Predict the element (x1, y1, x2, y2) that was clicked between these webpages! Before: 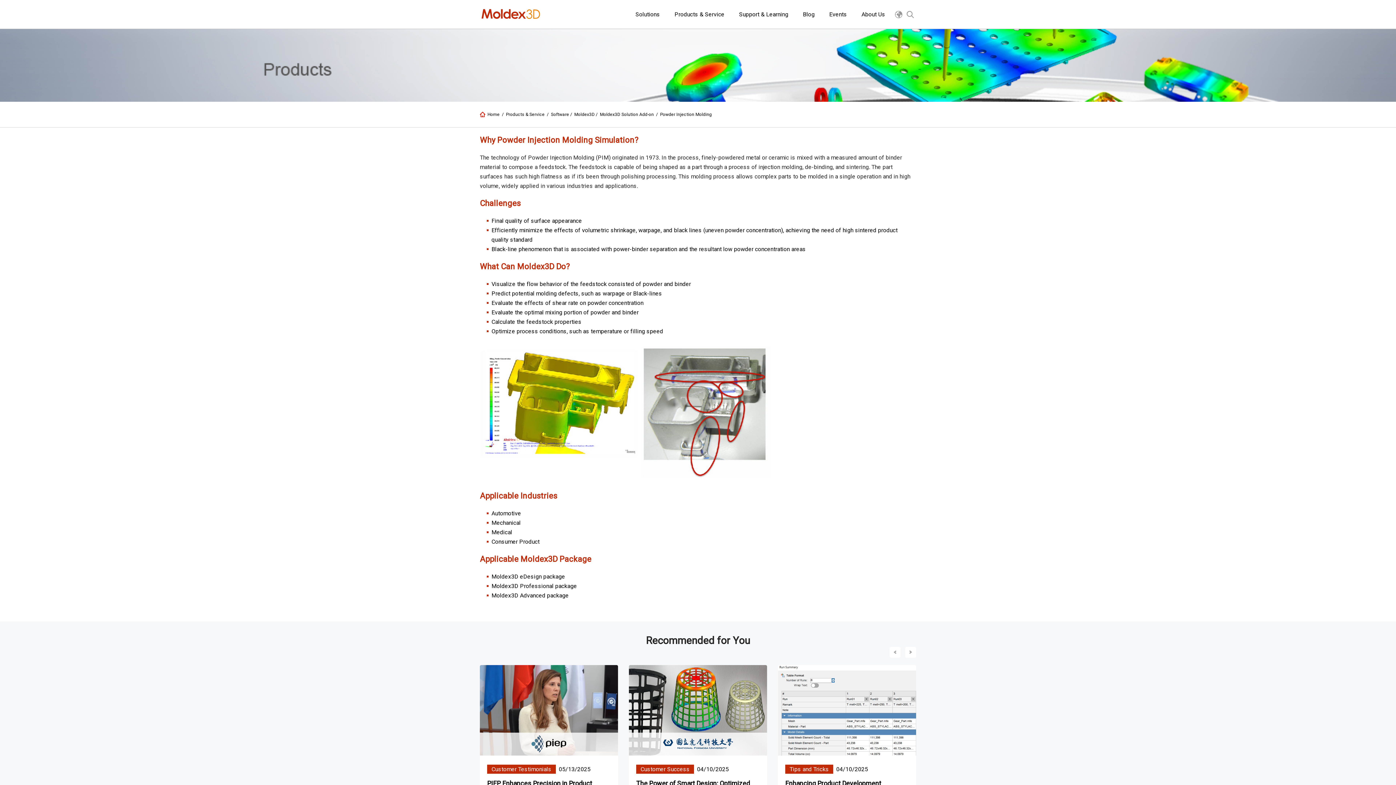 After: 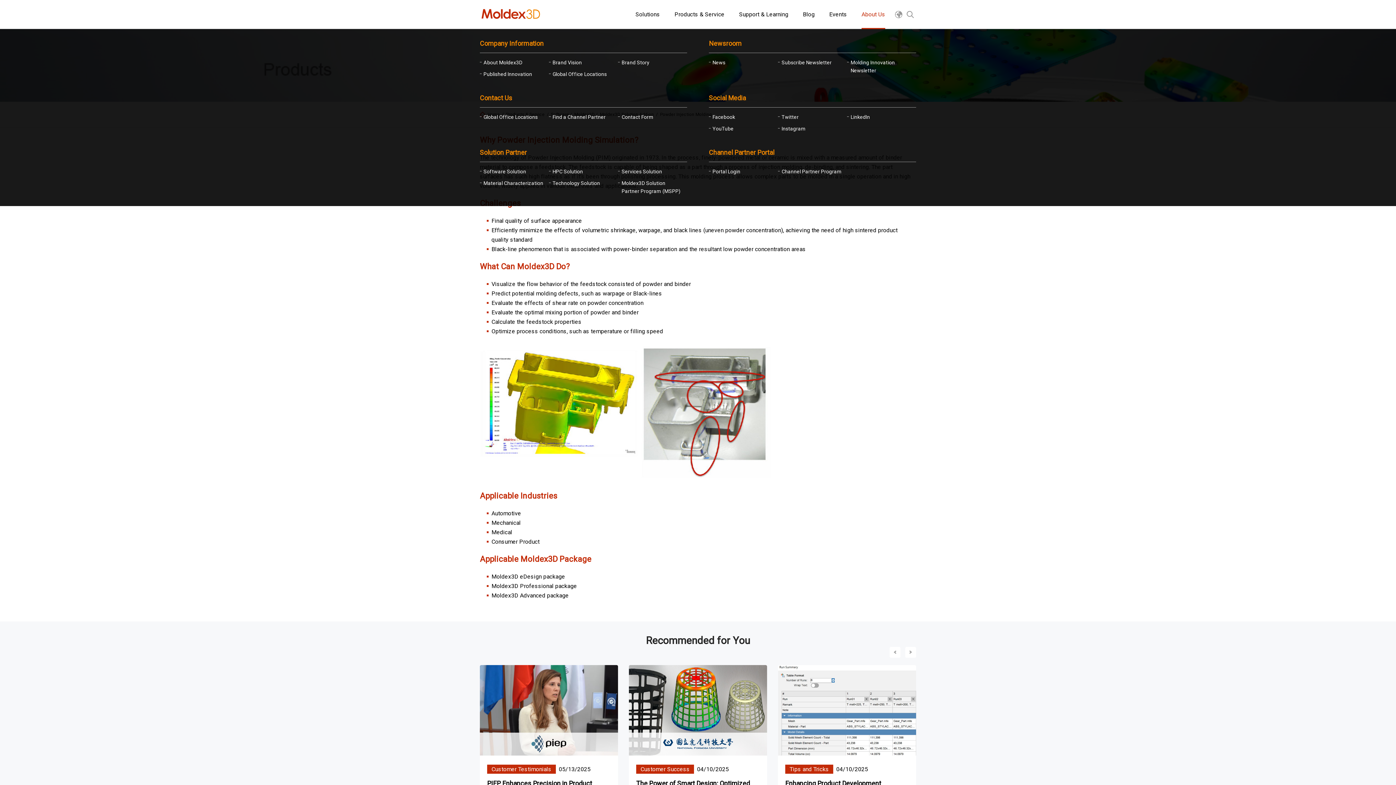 Action: bbox: (861, 0, 885, 29) label: About Us